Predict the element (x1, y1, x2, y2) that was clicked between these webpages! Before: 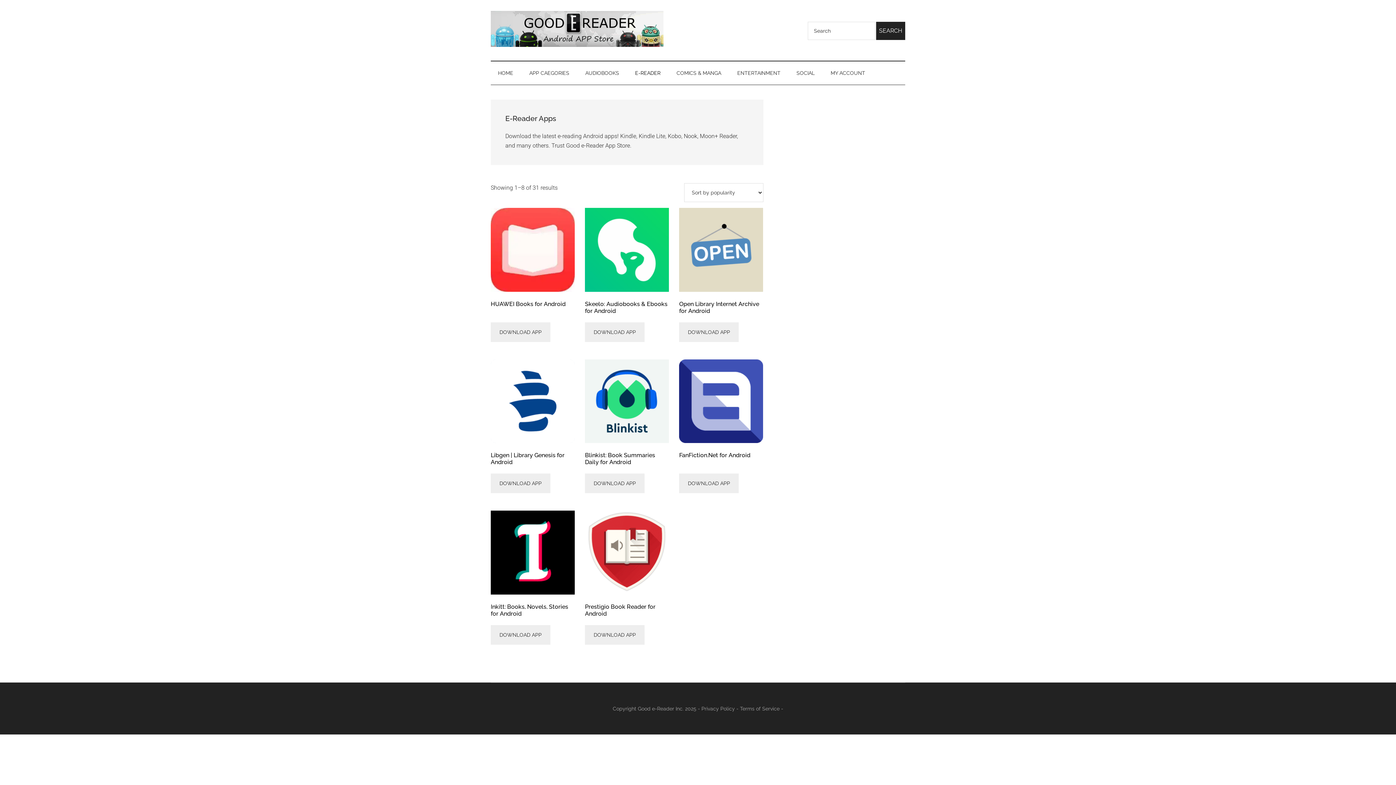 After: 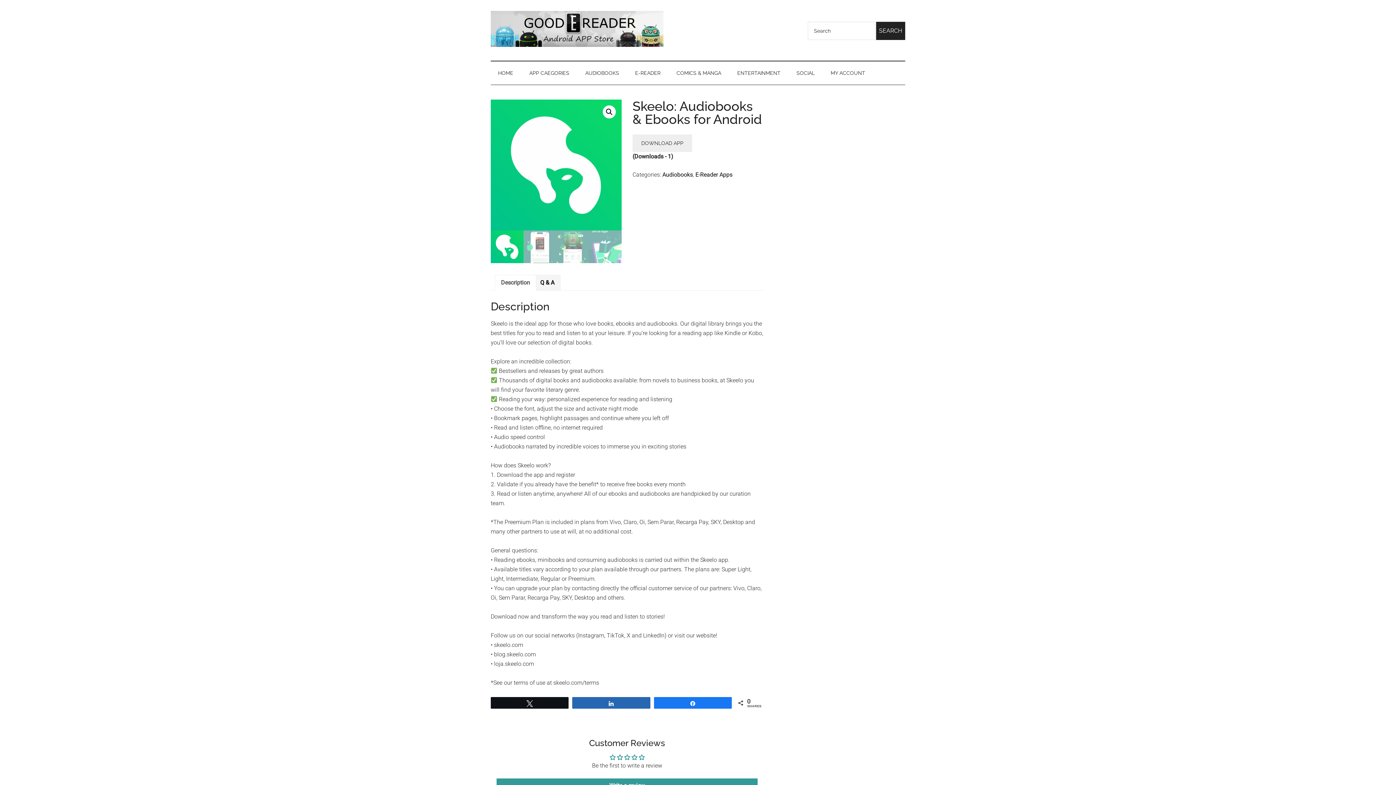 Action: label: Skeelo: Audiobooks & Ebooks for Android bbox: (585, 208, 669, 317)